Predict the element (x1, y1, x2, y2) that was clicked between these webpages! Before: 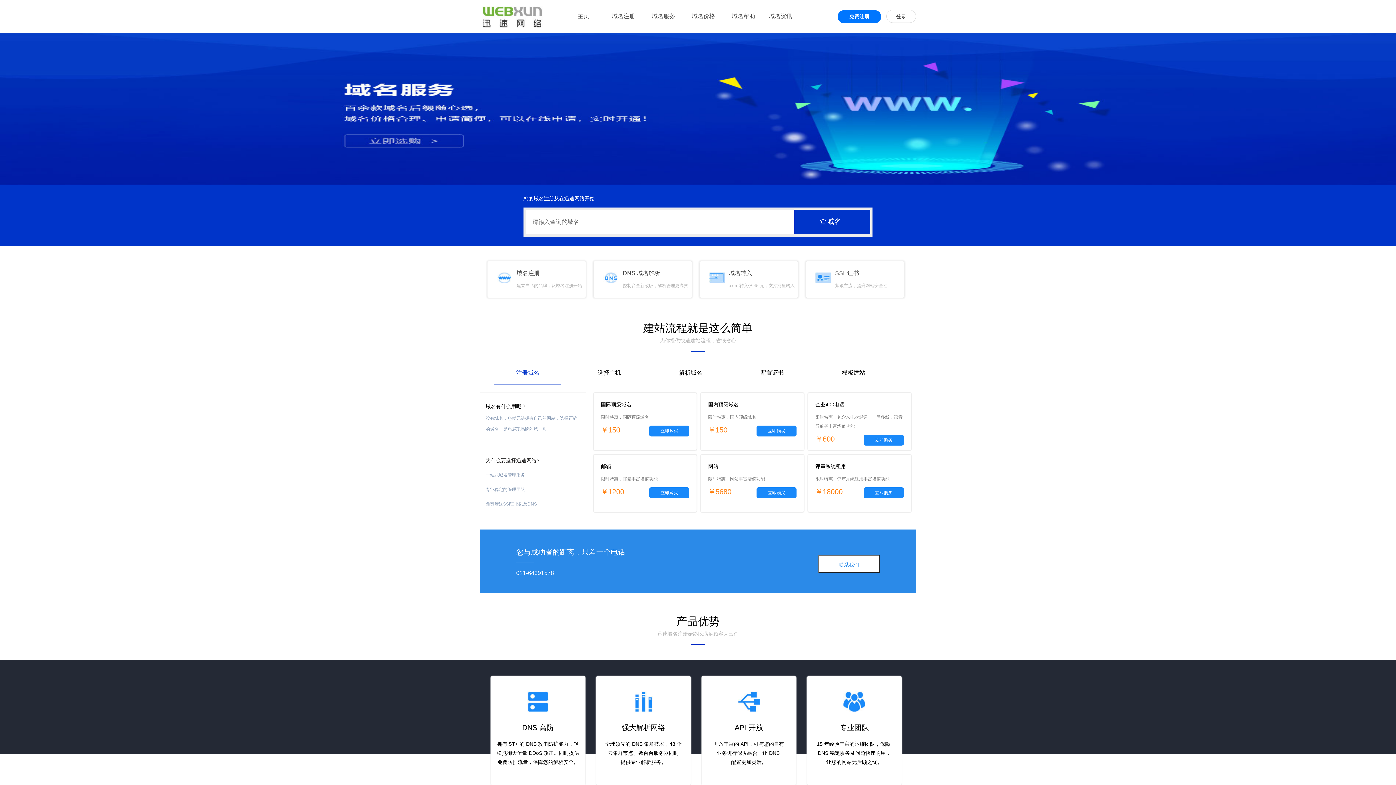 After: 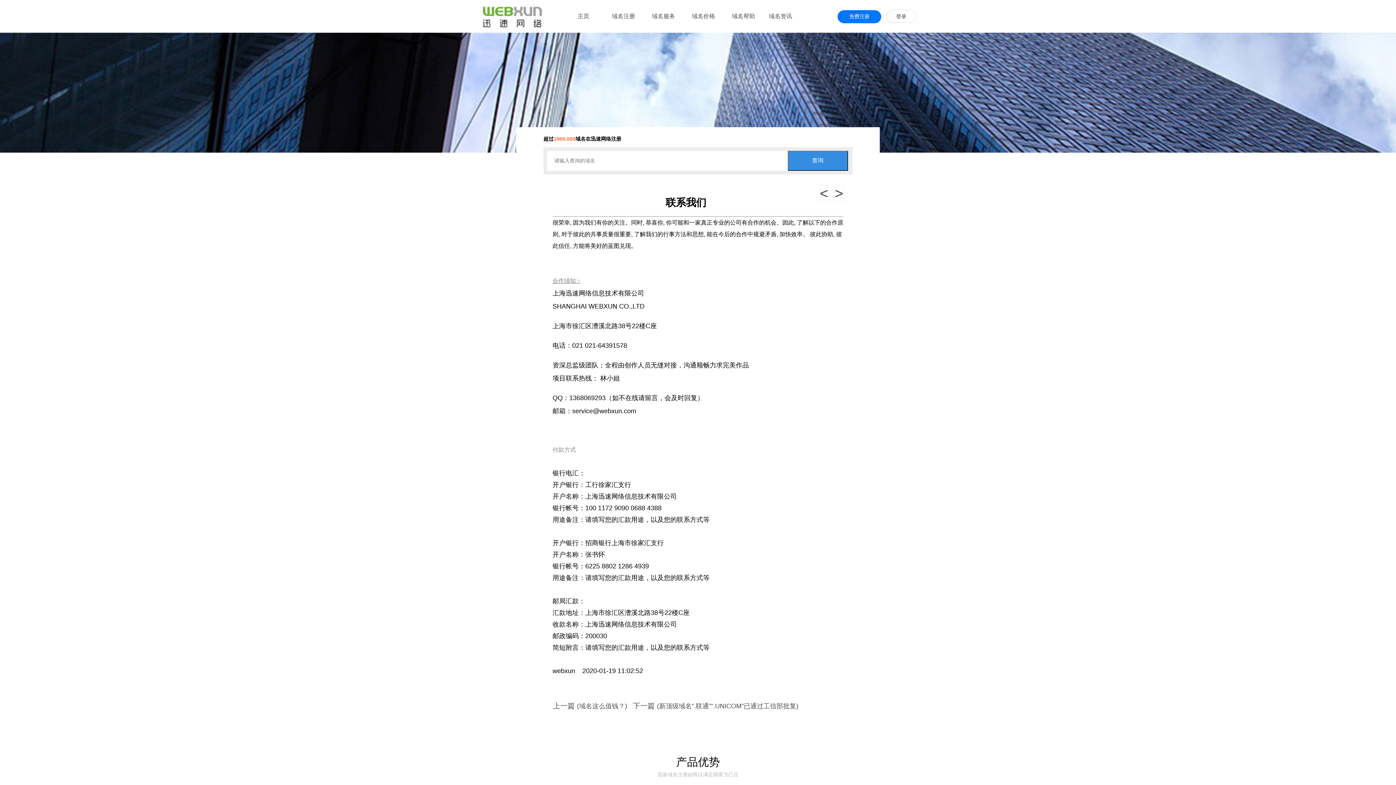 Action: label: 联系我们 bbox: (818, 555, 880, 573)